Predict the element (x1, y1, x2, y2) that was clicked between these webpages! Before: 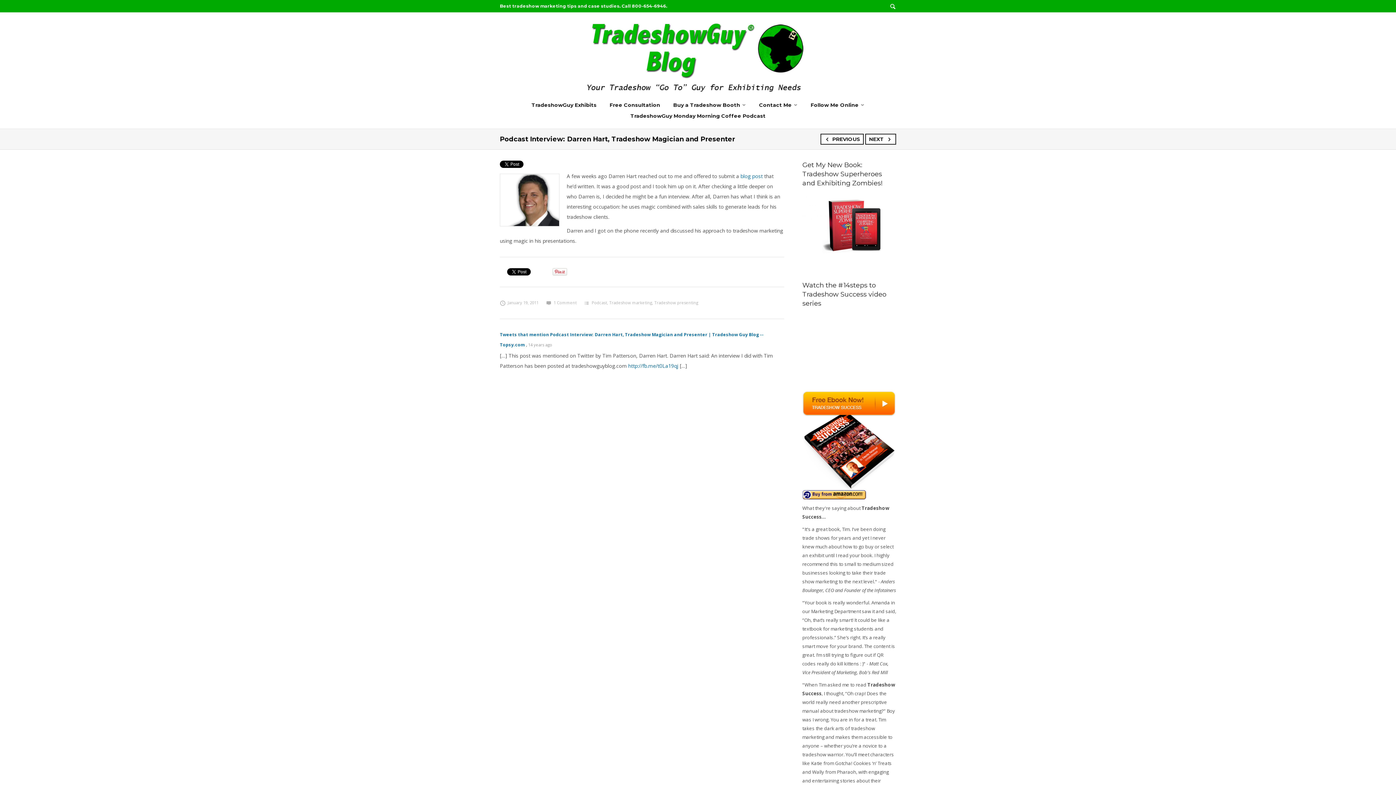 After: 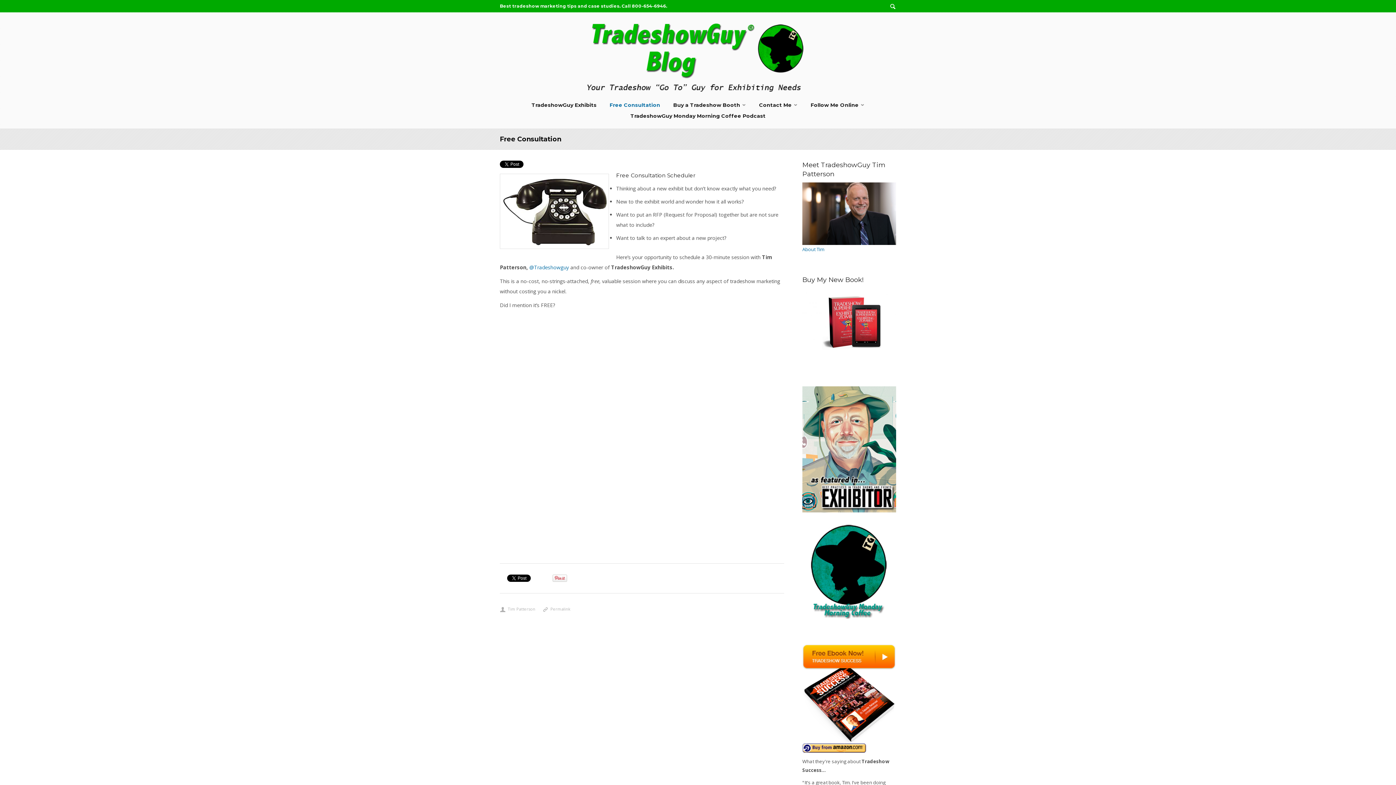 Action: label: Free Consultation bbox: (603, 99, 666, 110)